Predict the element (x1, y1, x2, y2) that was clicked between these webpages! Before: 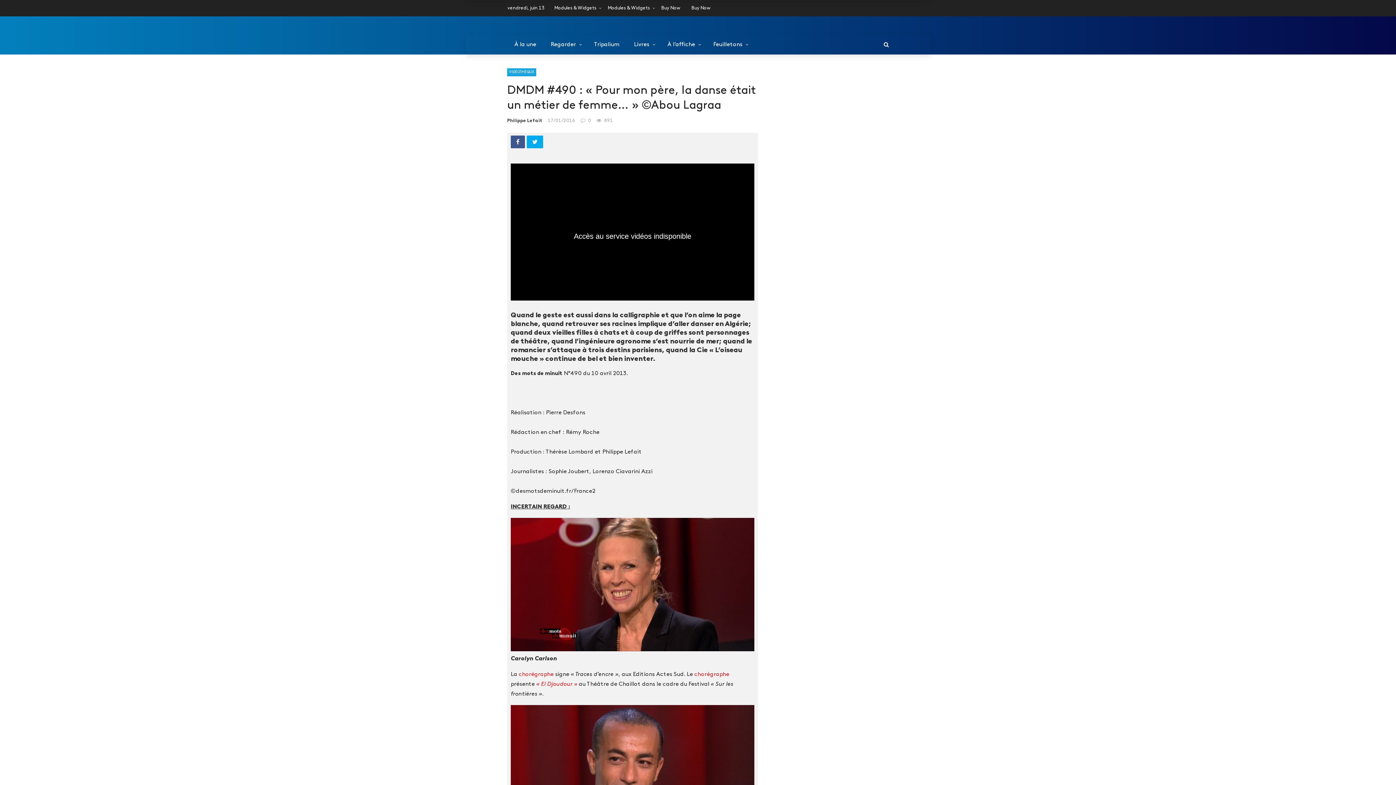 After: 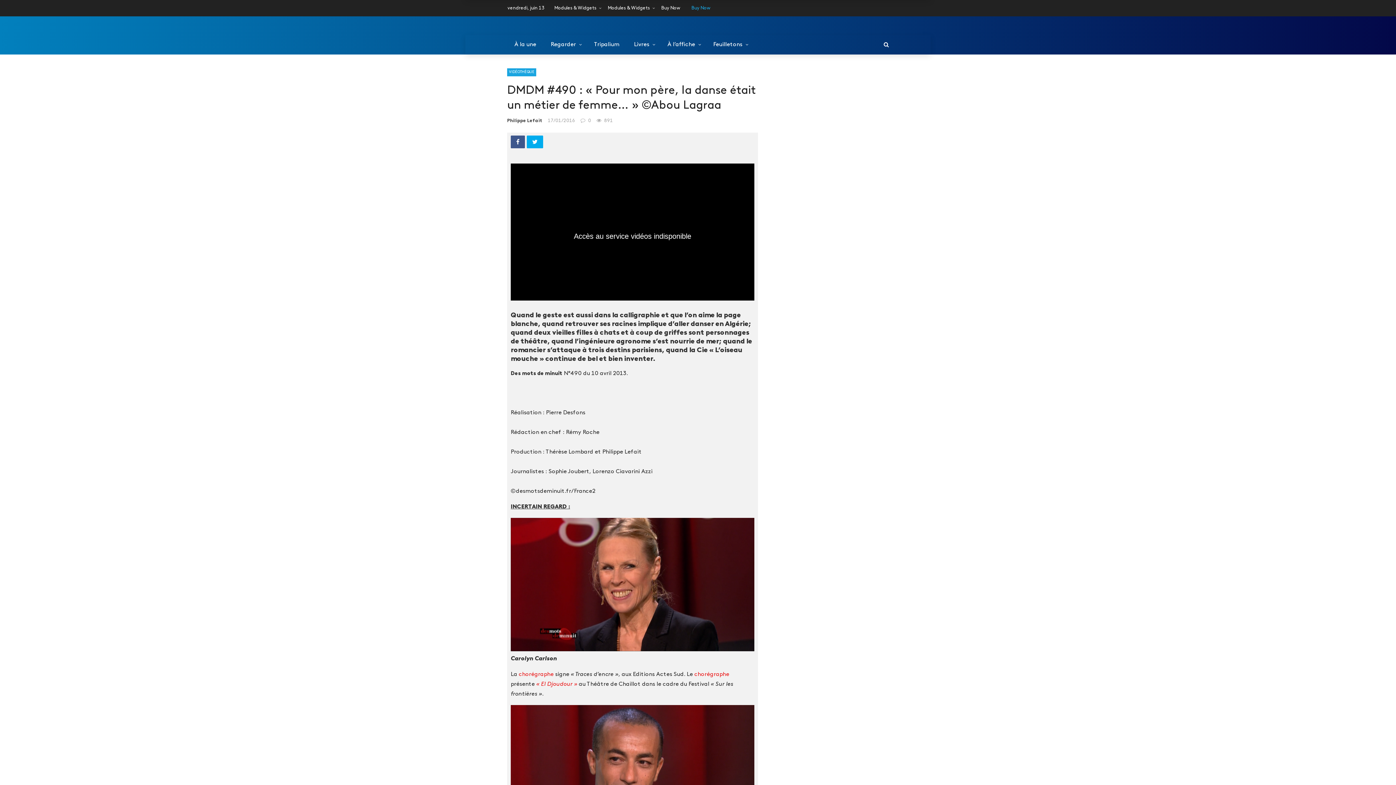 Action: bbox: (691, 5, 710, 10) label: Buy Now